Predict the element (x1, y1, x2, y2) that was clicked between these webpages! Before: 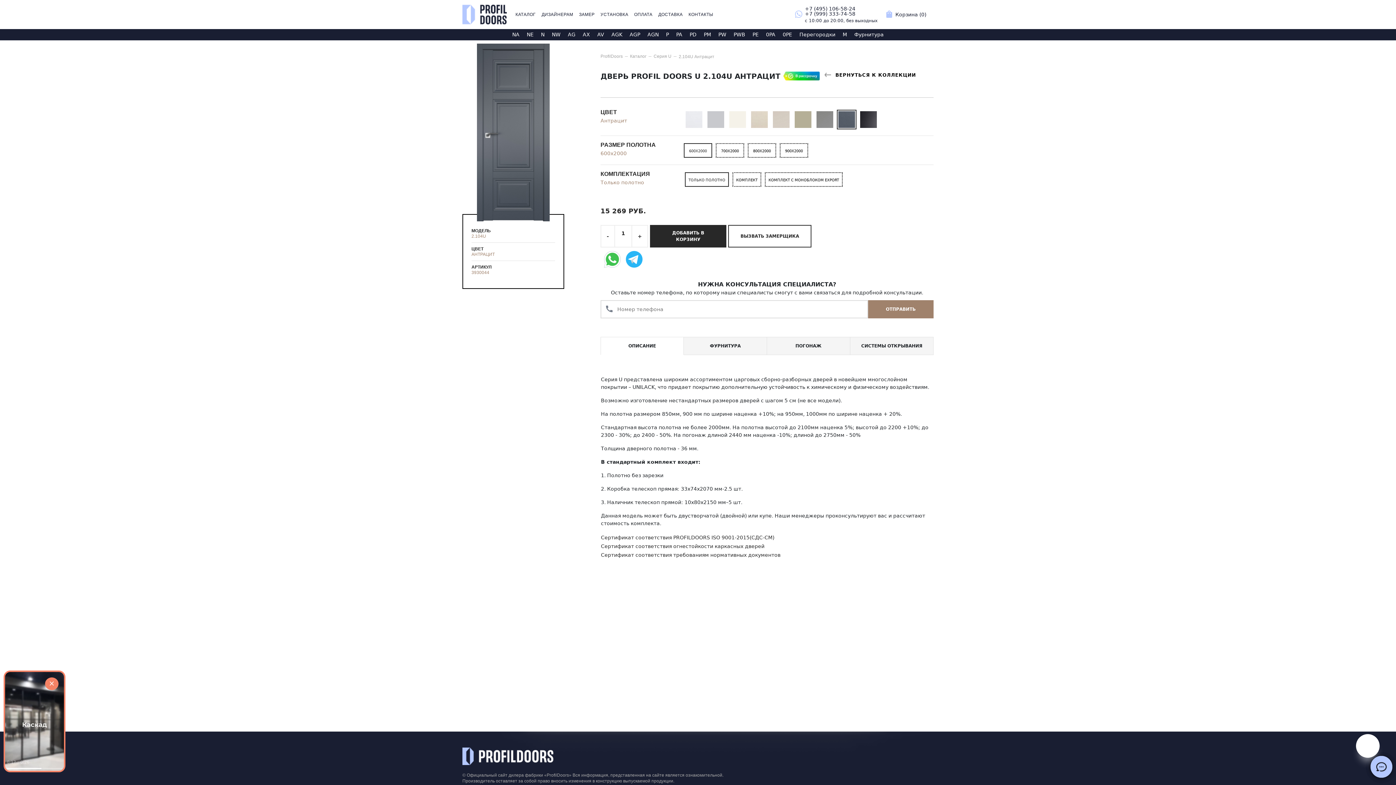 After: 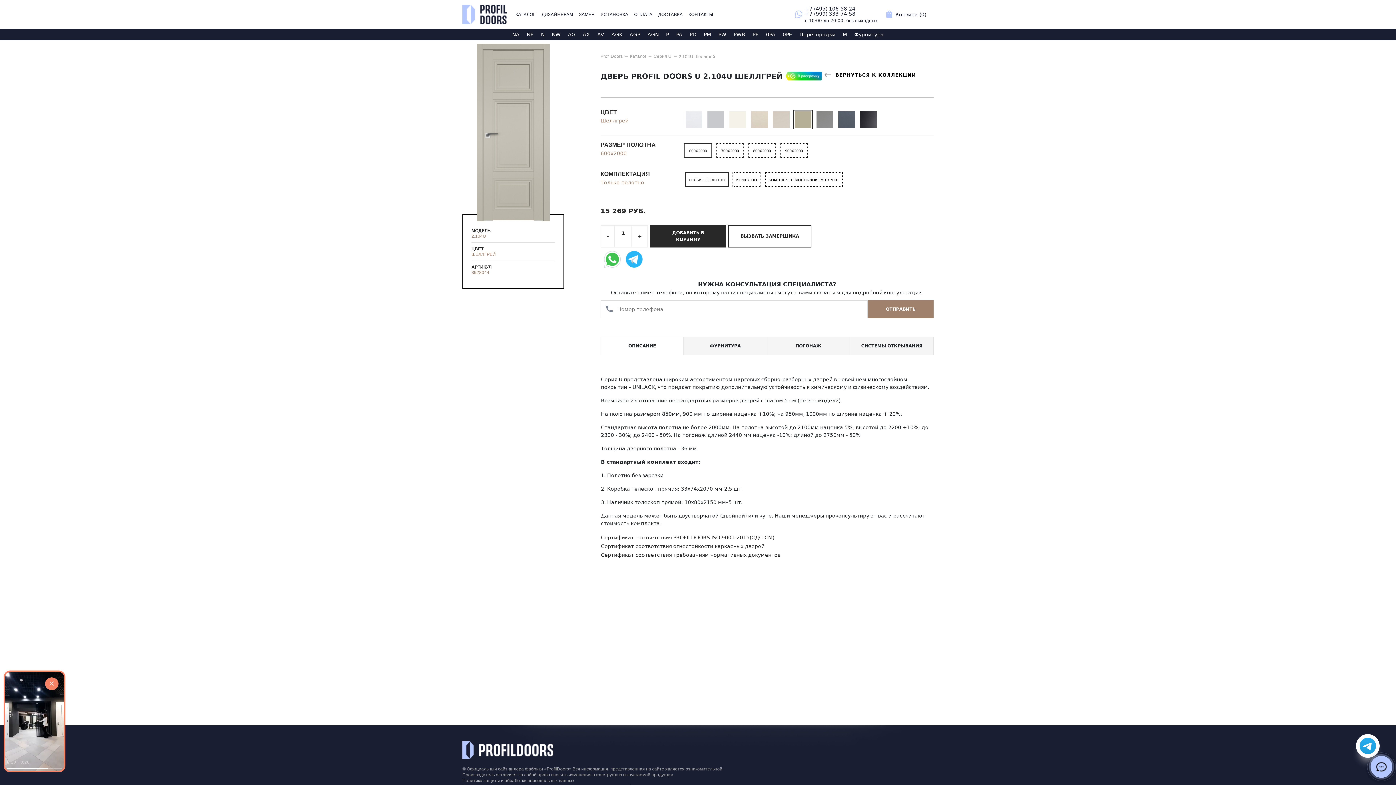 Action: bbox: (794, 115, 812, 122)